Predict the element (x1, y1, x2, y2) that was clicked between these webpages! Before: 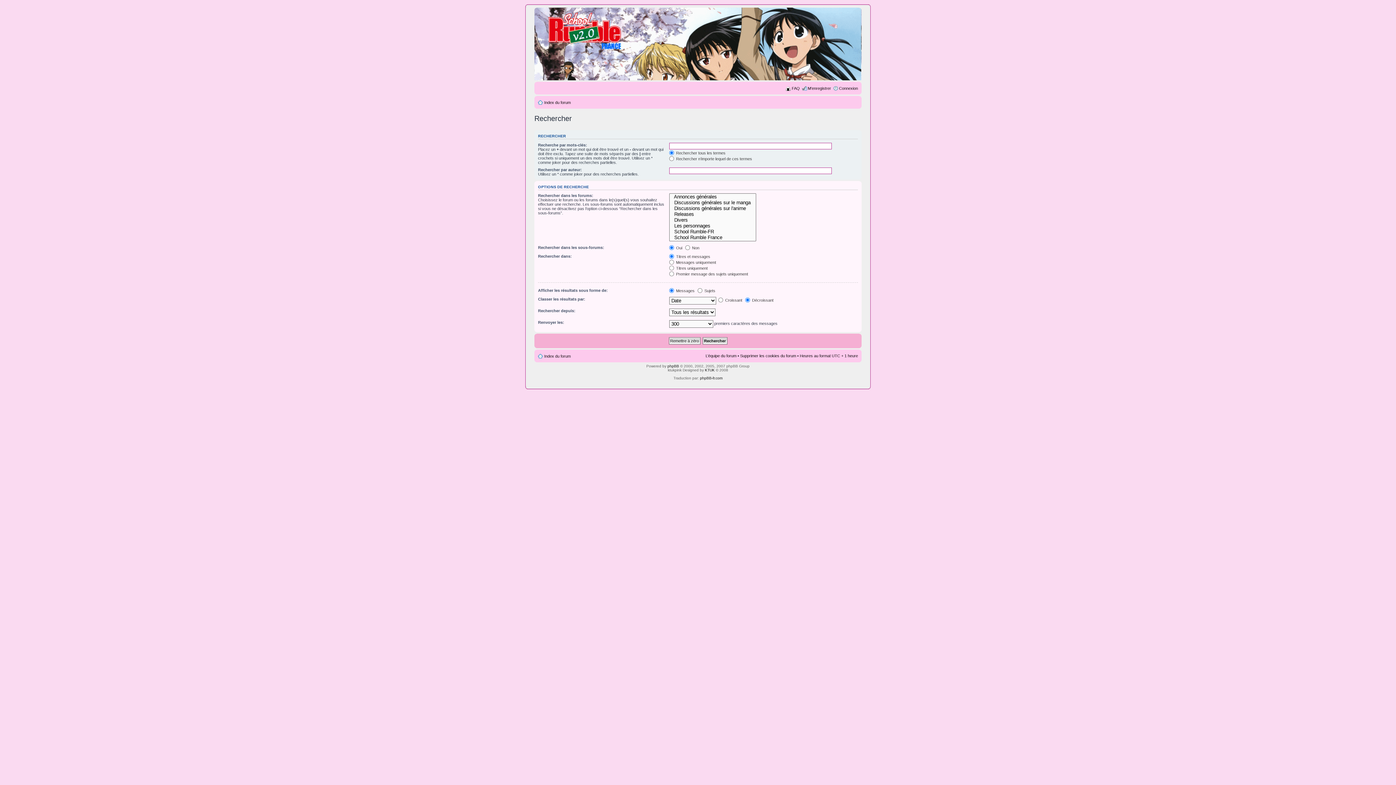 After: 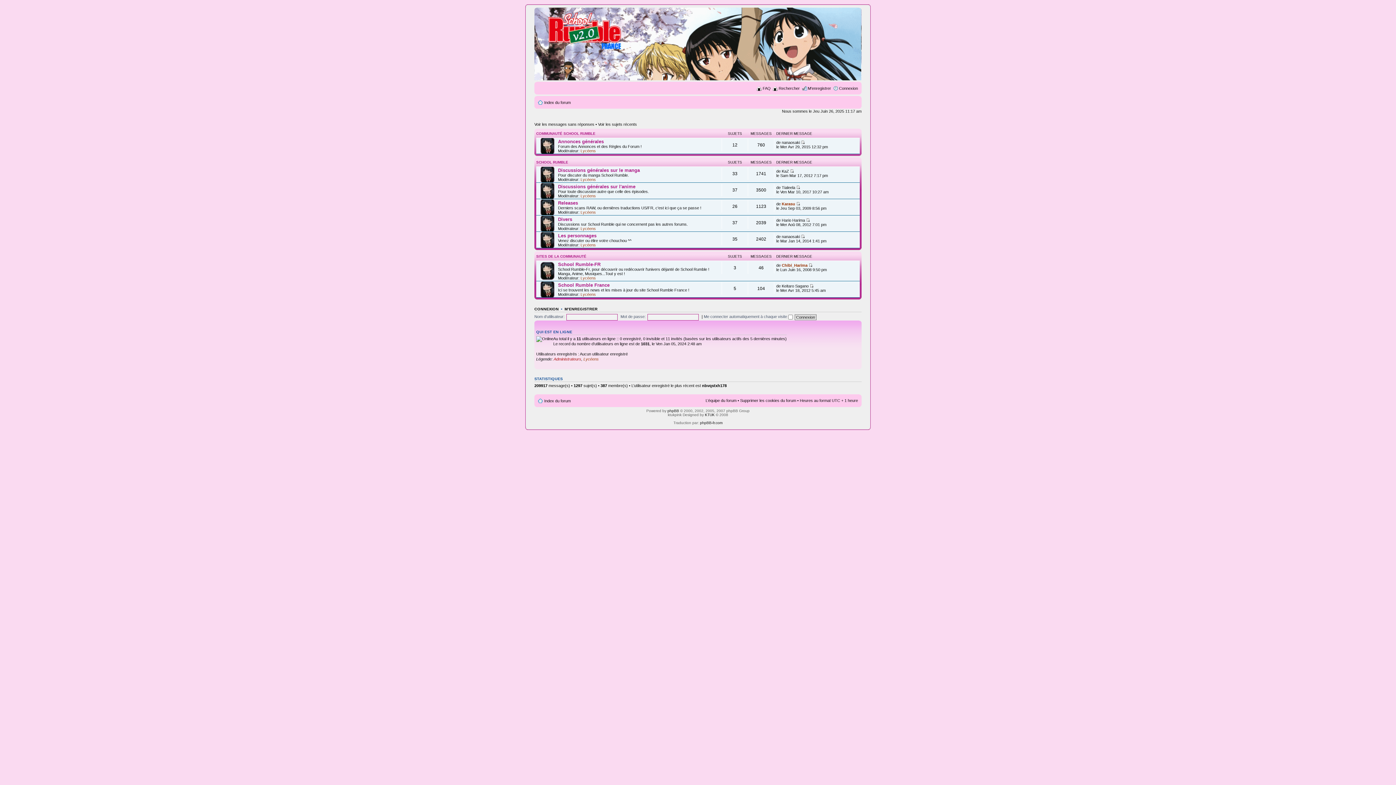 Action: bbox: (544, 100, 570, 104) label: Index du forum